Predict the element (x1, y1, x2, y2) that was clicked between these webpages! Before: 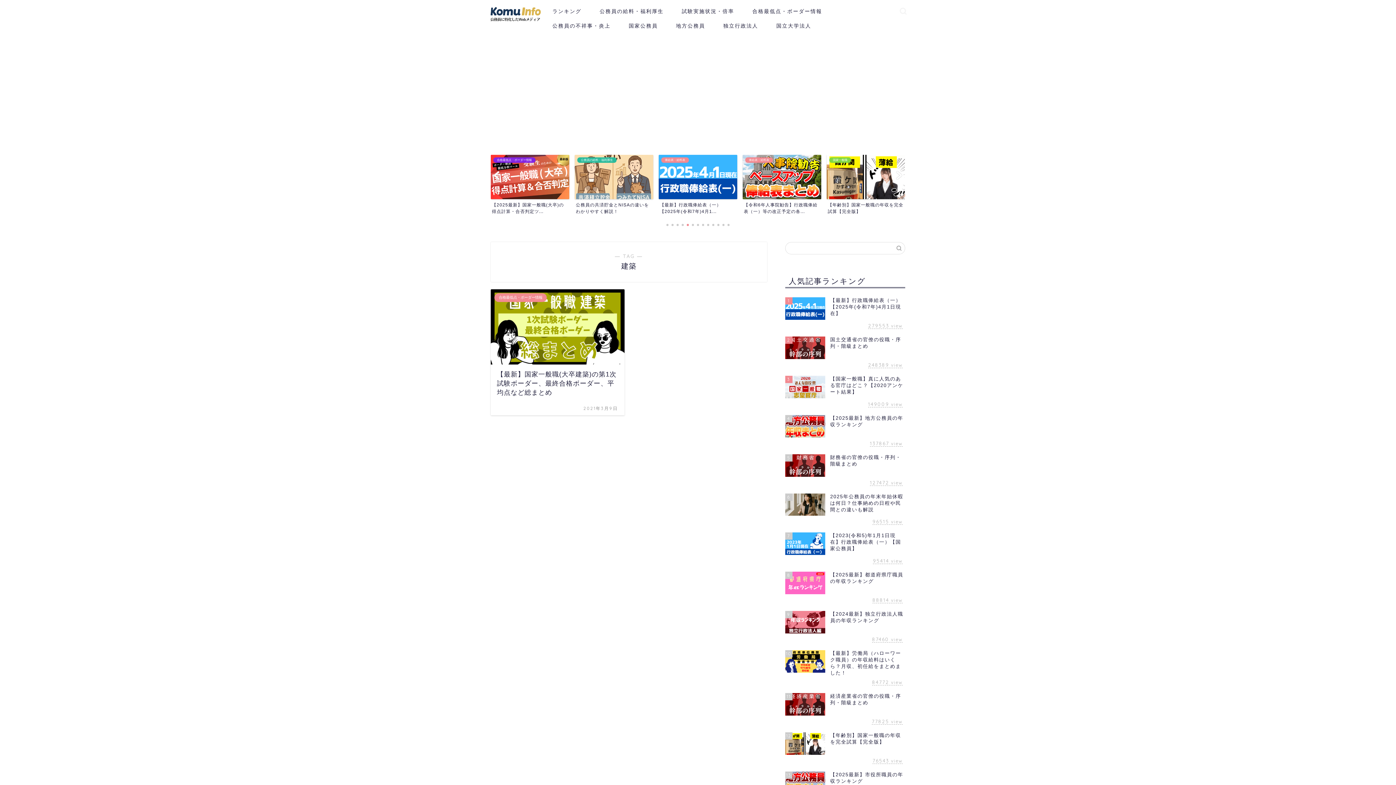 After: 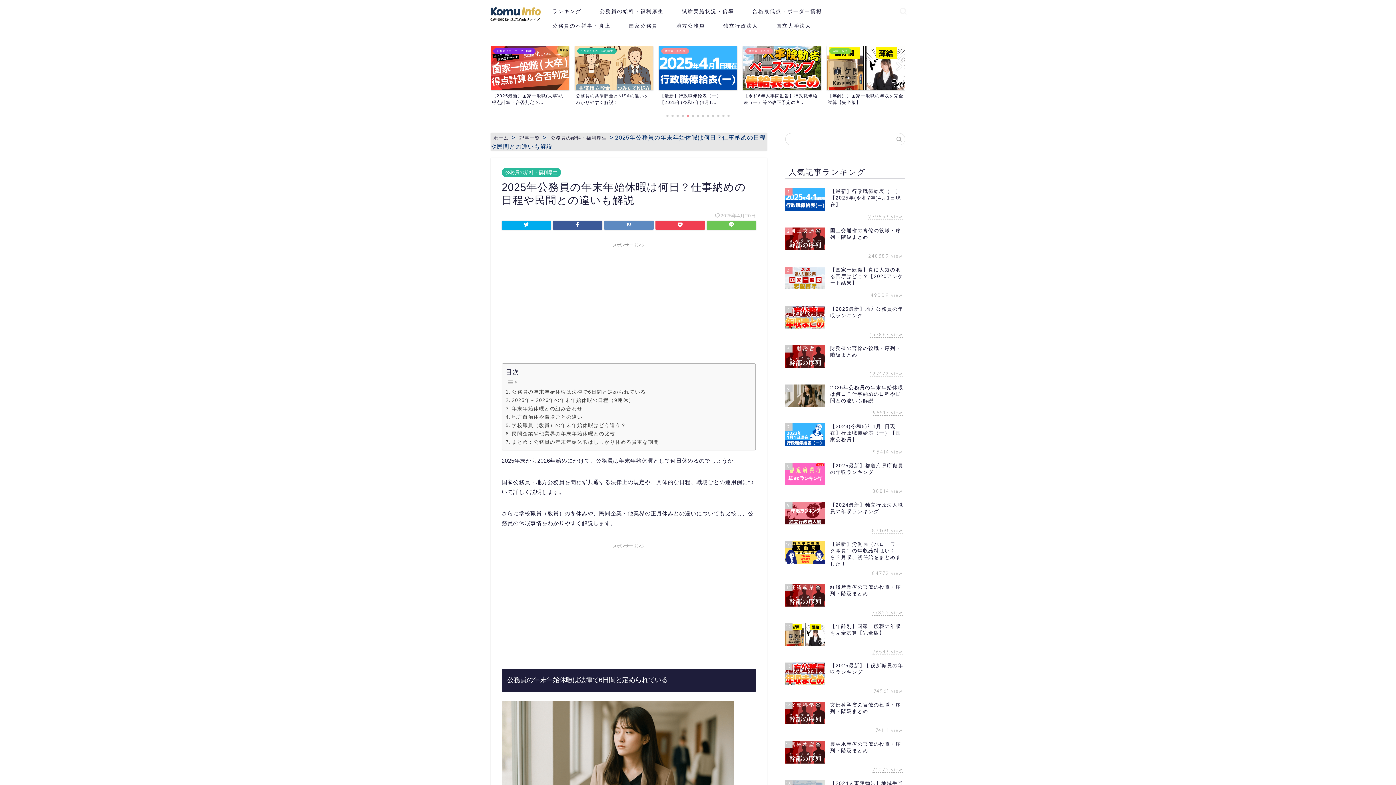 Action: label: 6
2025年公務員の年末年始休暇は何日？仕事納めの日程や民間との違いも解説
96515 view bbox: (785, 490, 905, 529)